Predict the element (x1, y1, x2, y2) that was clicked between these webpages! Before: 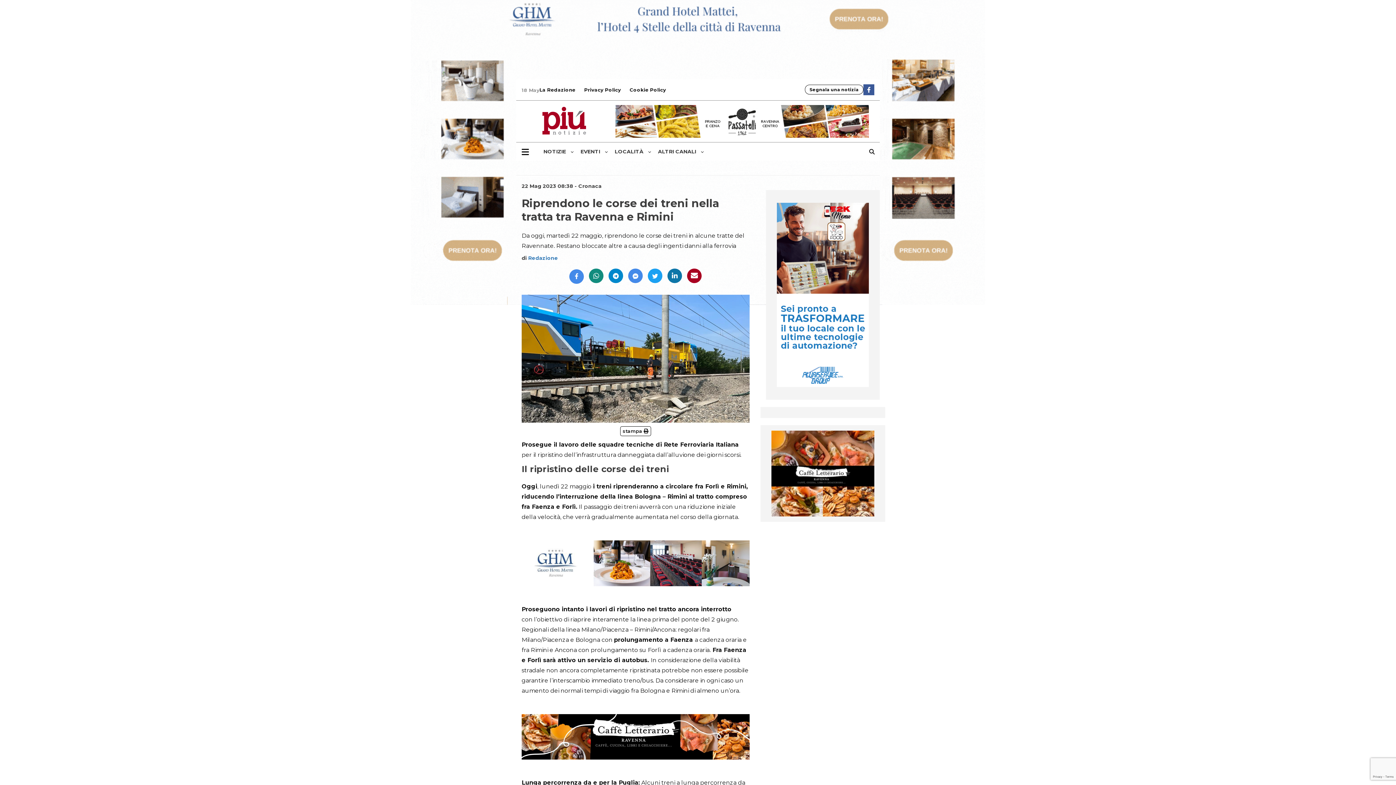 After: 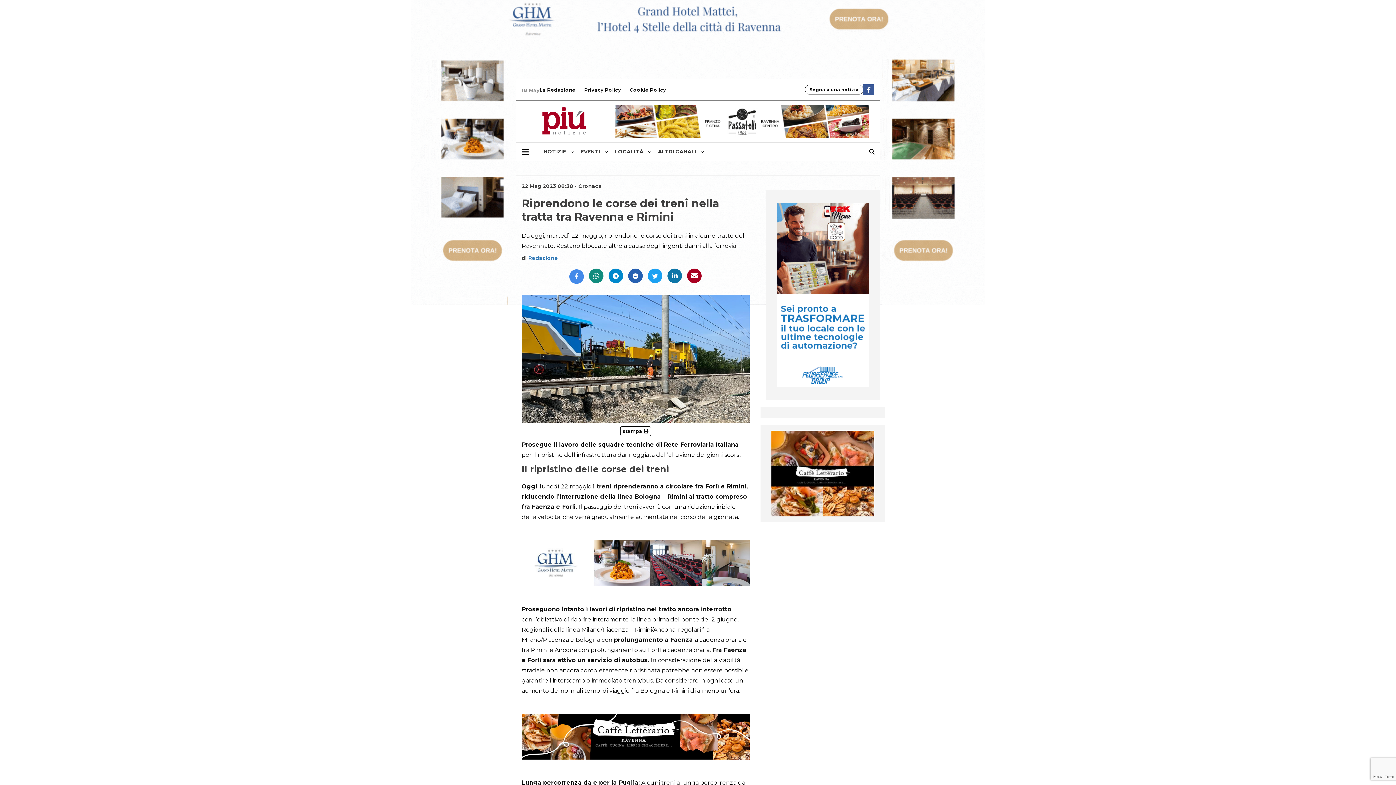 Action: bbox: (628, 268, 643, 283)